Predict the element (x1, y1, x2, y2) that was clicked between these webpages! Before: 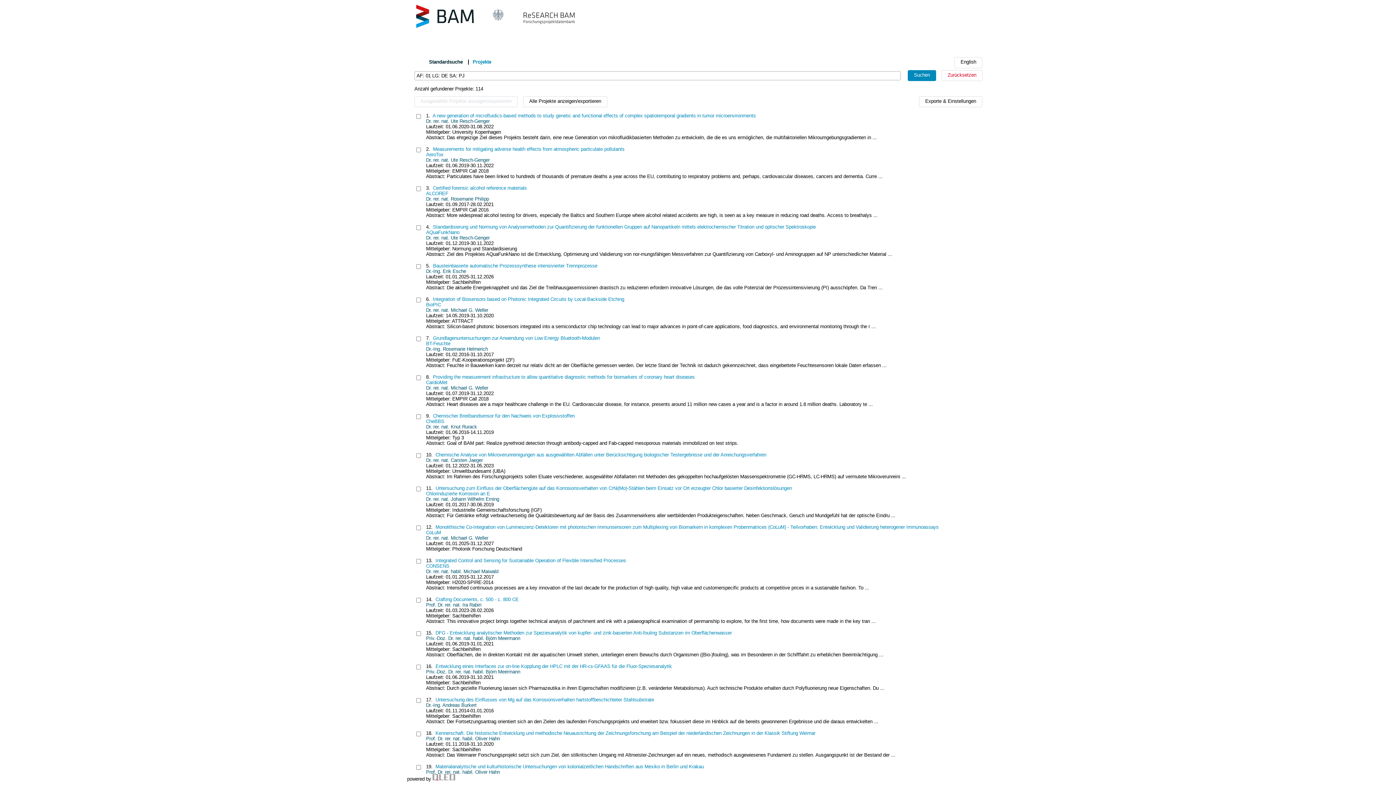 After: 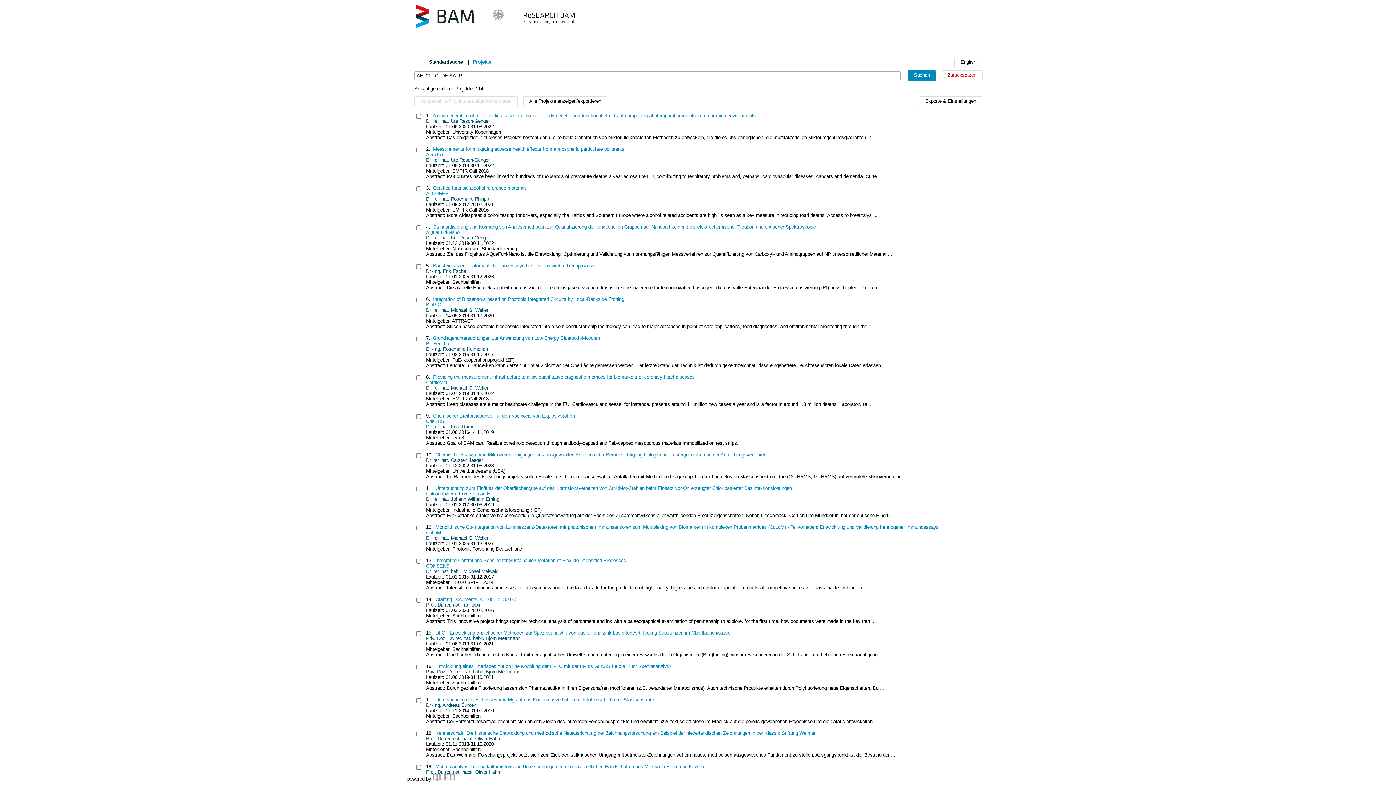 Action: label: Kennerschaft. Die historische Entwicklung und methodische Neuausrichtung der Zeichnungsforschung am Beispiel der niederländischen Zeichnungen in der Klassik Stiftung Weimar bbox: (435, 731, 815, 736)